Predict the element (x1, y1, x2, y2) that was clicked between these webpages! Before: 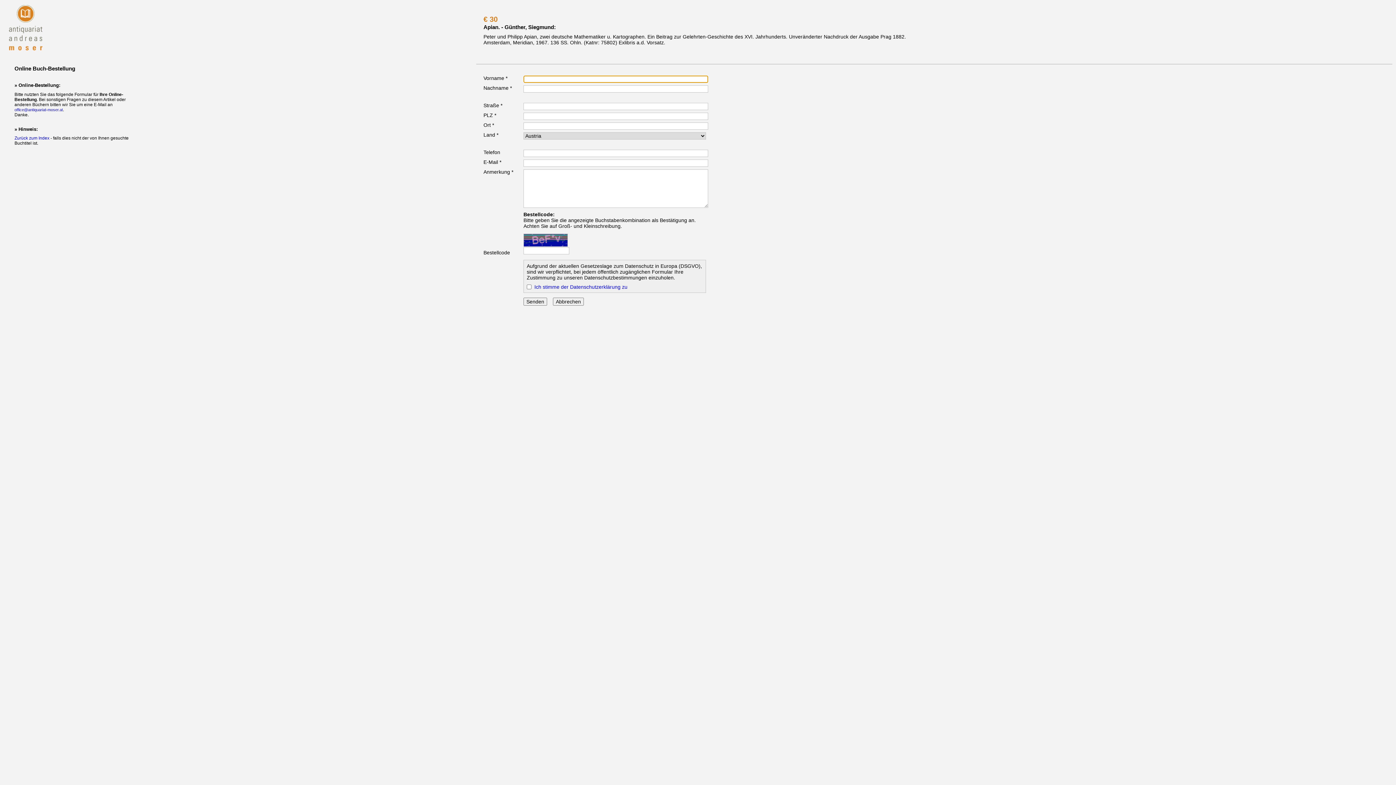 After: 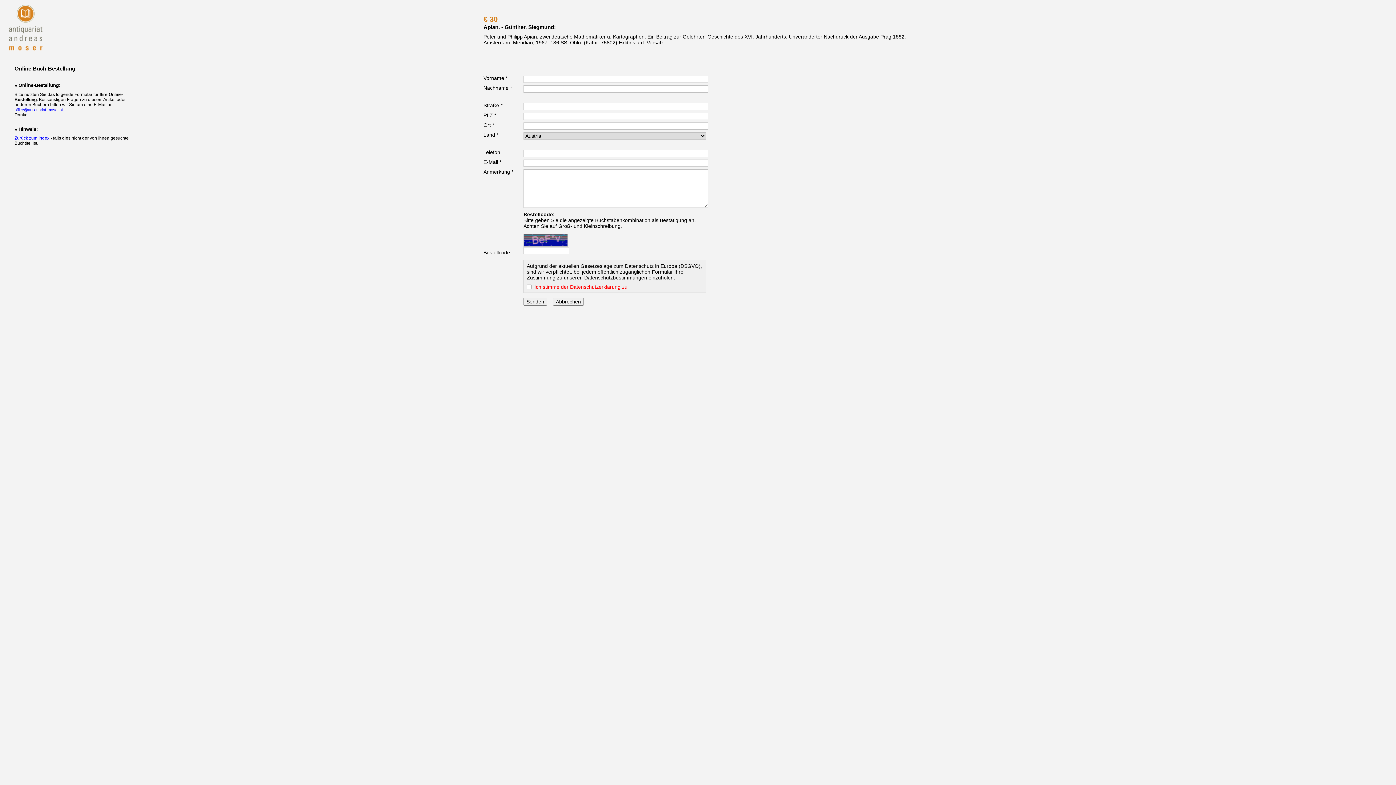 Action: label: Ich stimme der Datenschutzerklärung zu bbox: (534, 284, 627, 289)